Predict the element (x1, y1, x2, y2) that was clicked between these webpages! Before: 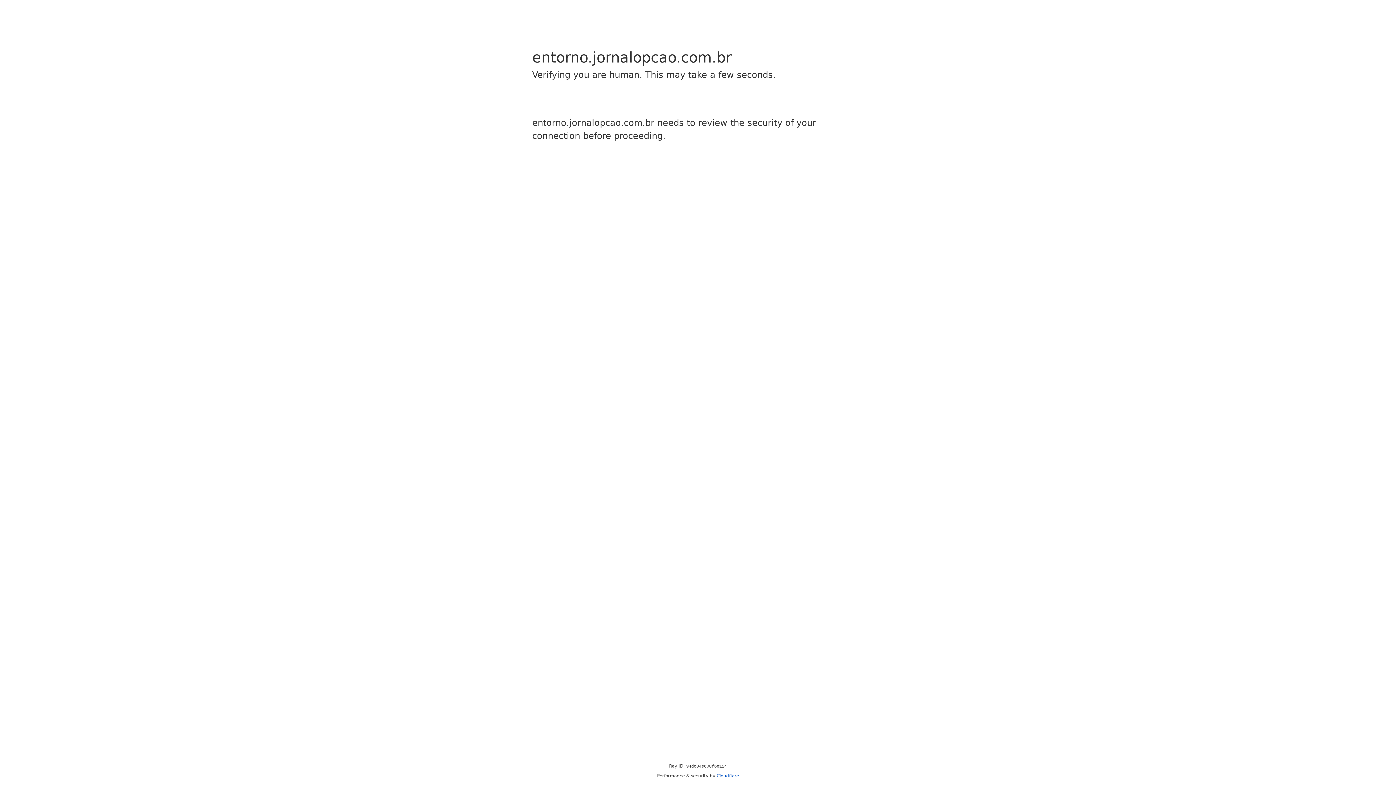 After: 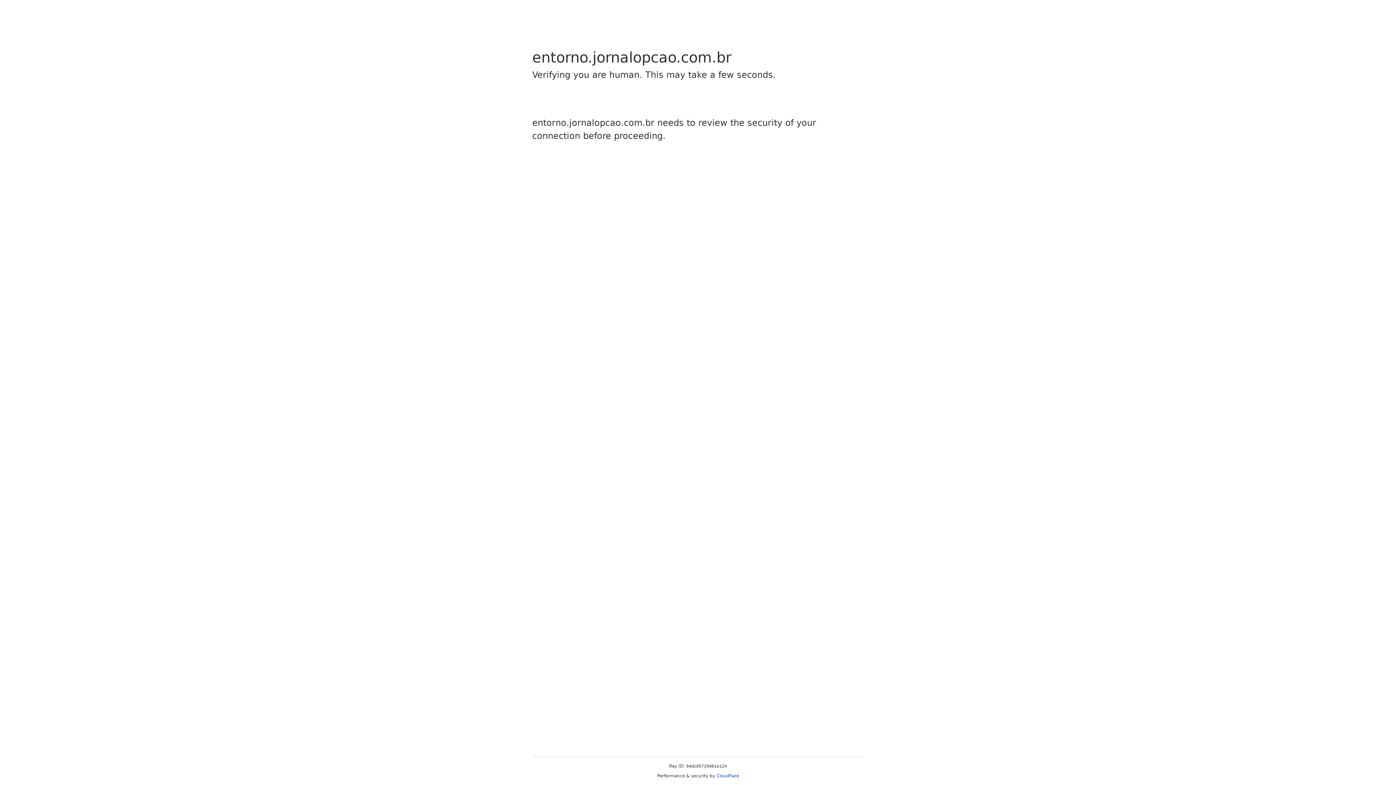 Action: bbox: (716, 773, 739, 778) label: Cloudflare